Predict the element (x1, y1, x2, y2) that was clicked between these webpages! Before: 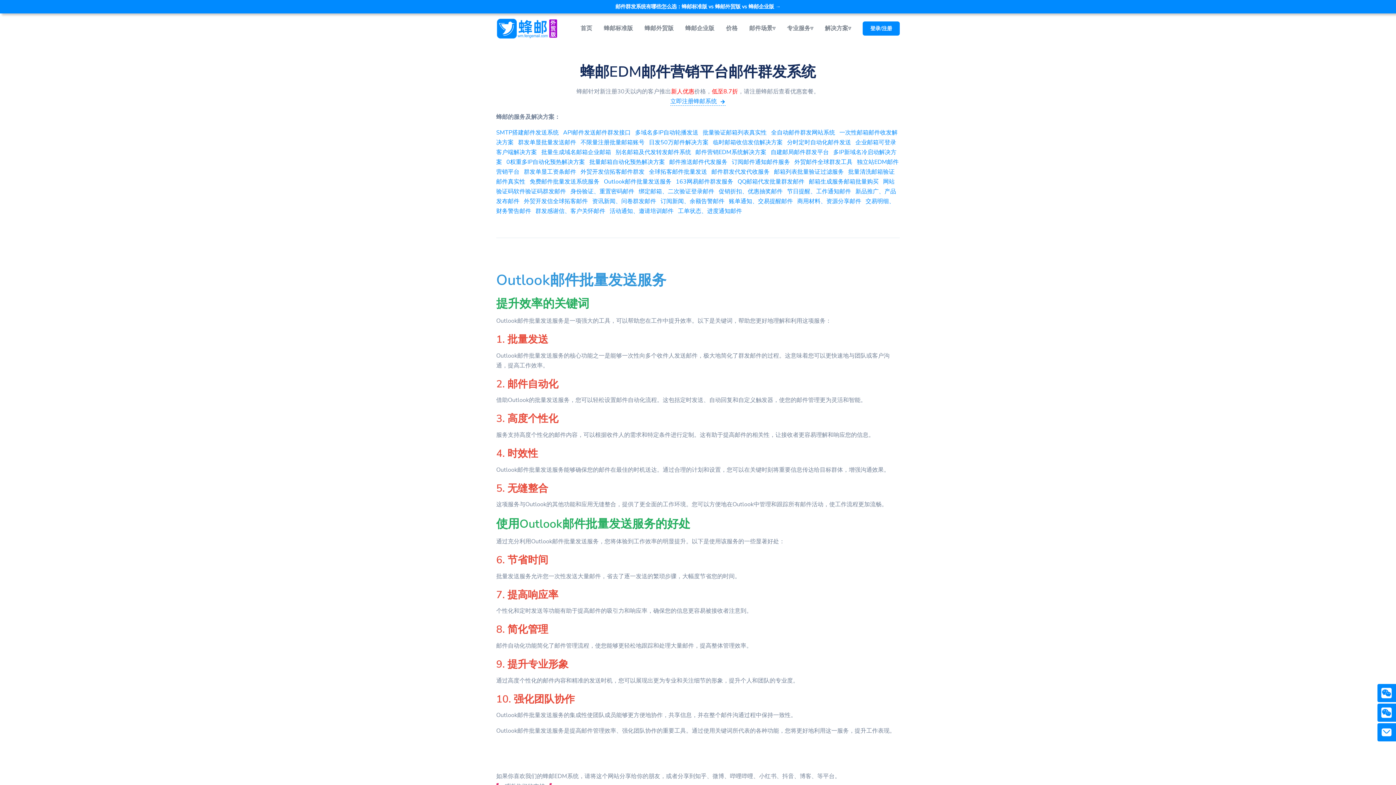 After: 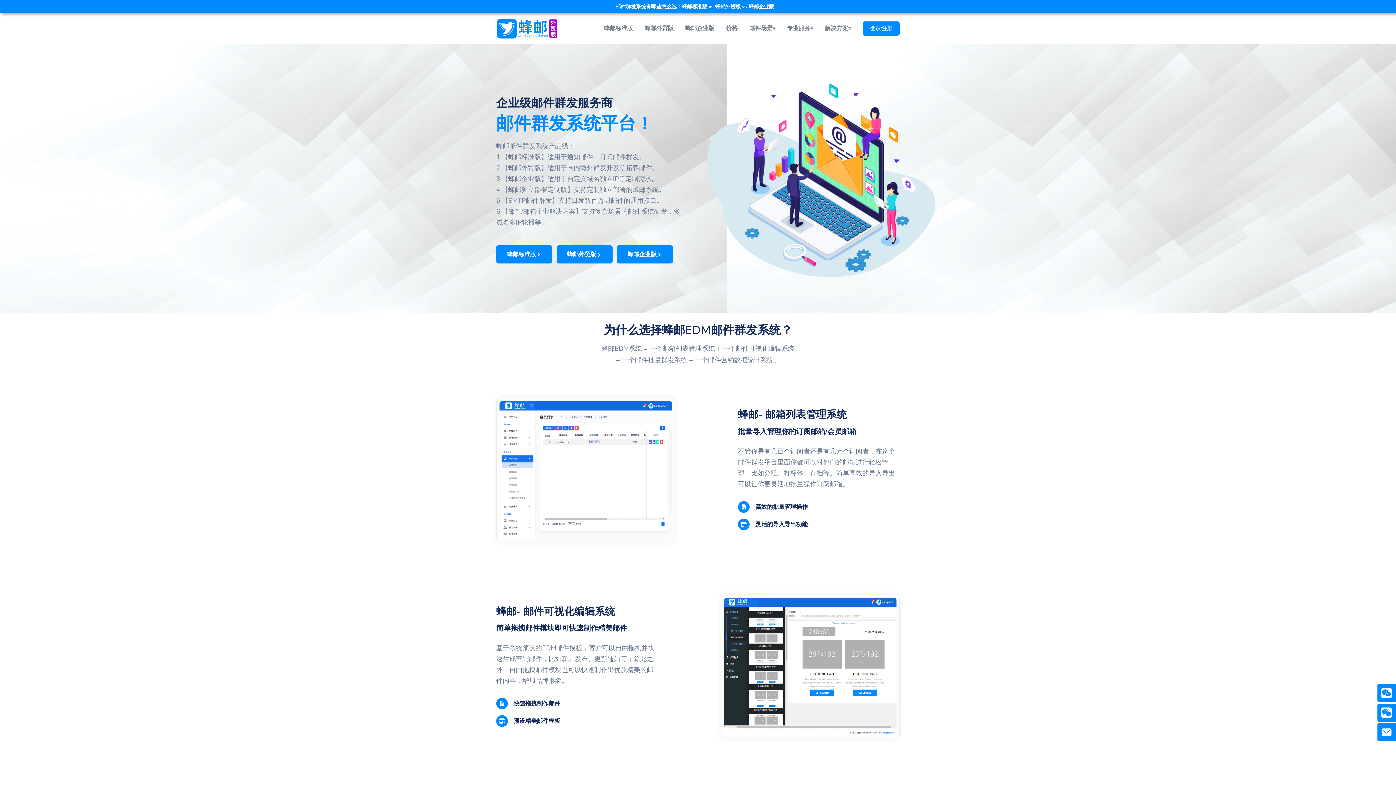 Action: bbox: (496, 17, 558, 39)